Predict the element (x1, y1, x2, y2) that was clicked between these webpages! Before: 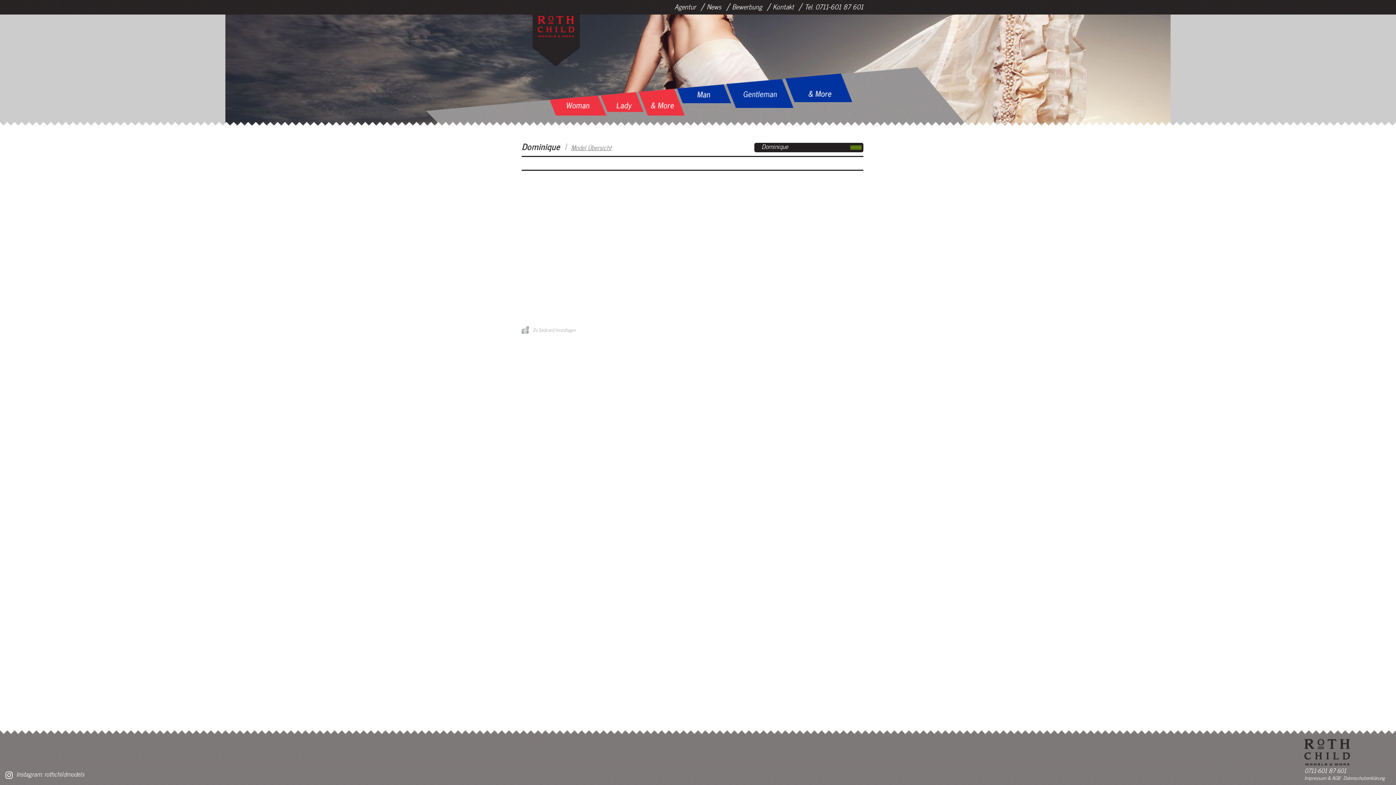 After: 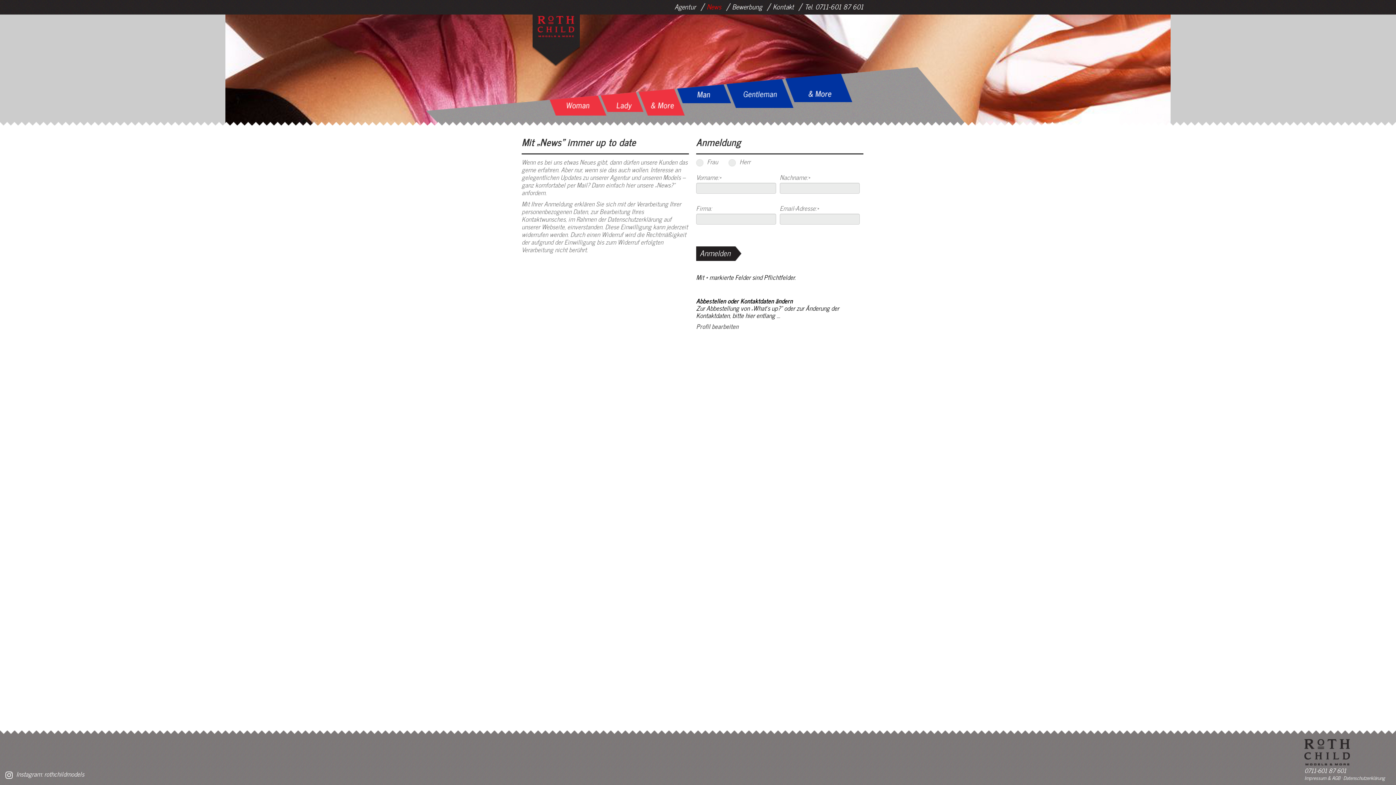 Action: label: News bbox: (706, 1, 724, 12)